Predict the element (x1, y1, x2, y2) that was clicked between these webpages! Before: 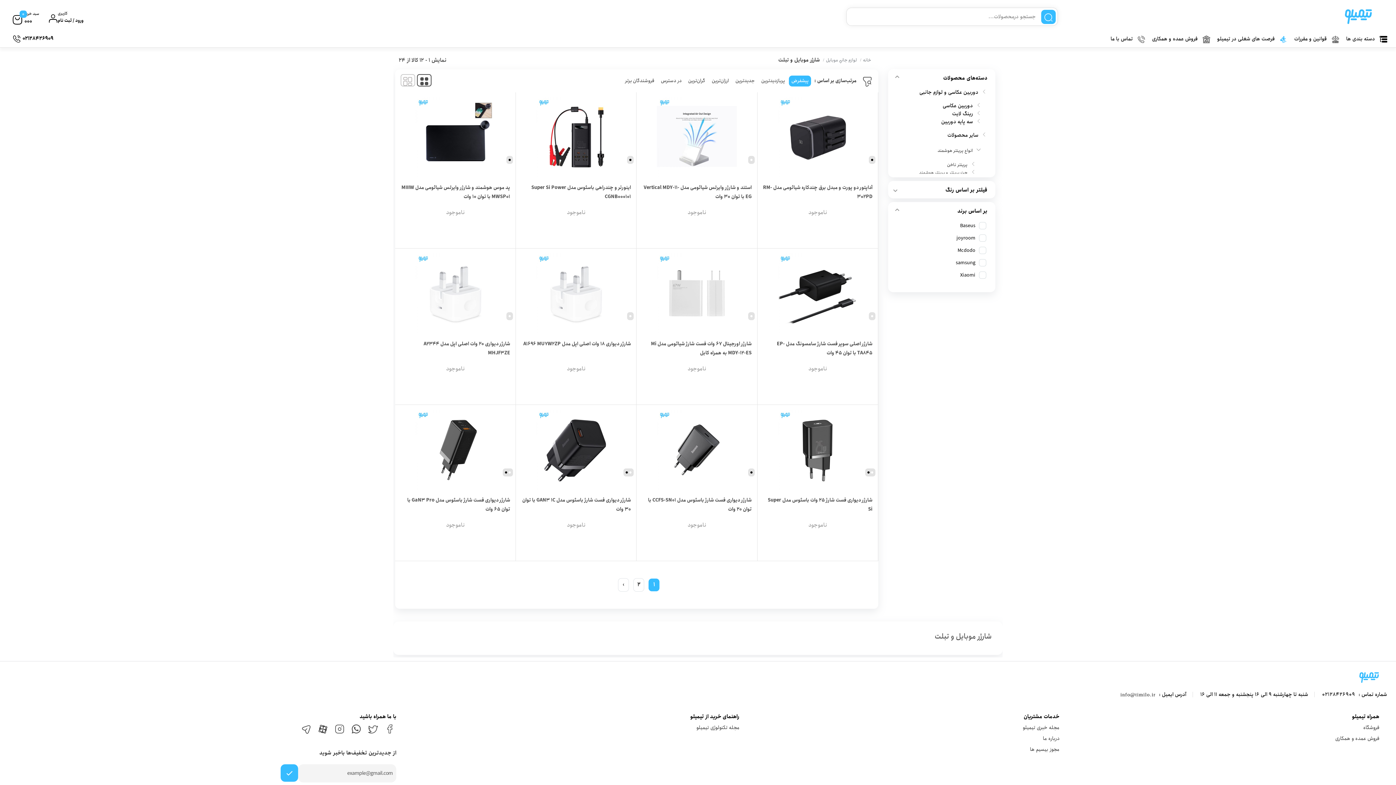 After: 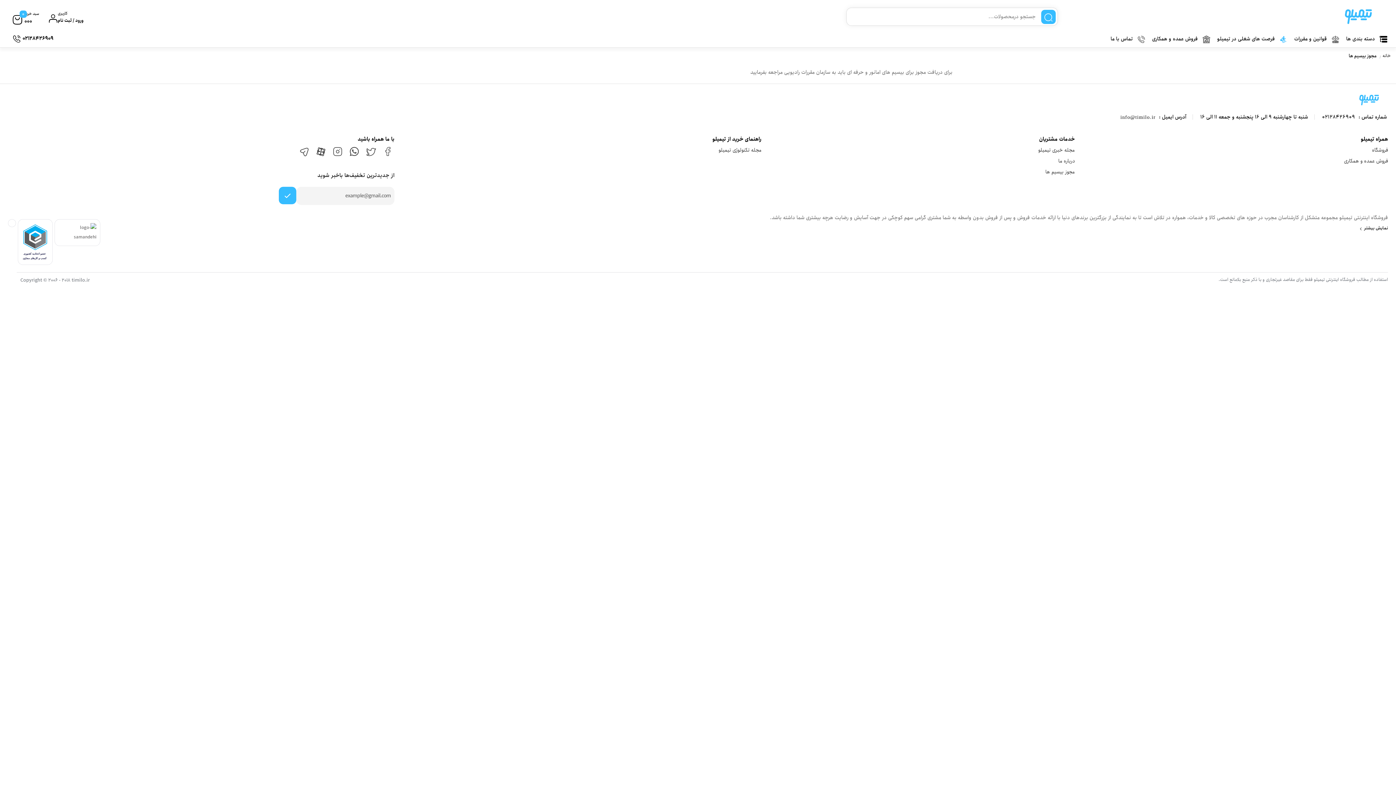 Action: bbox: (1030, 745, 1059, 753) label: مجوز بیسیم ها